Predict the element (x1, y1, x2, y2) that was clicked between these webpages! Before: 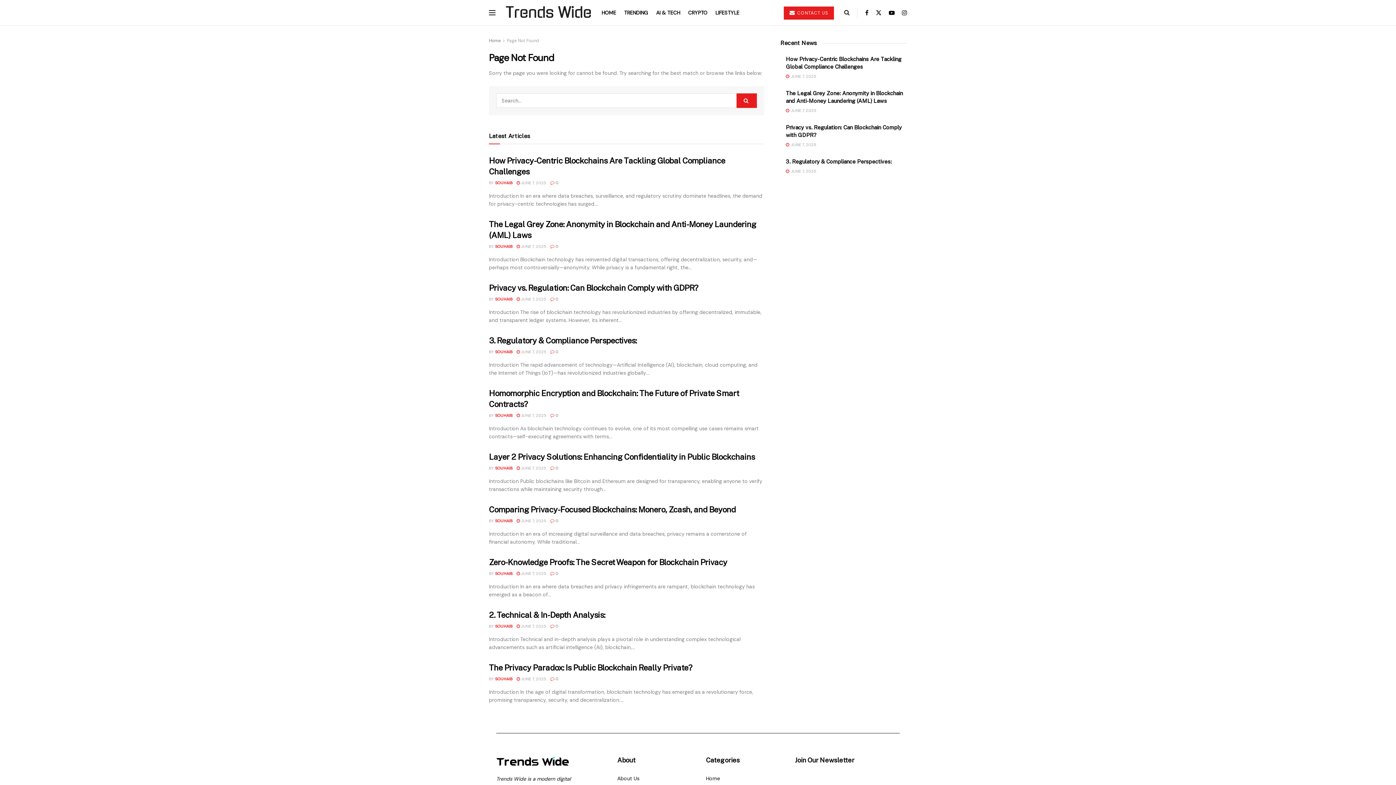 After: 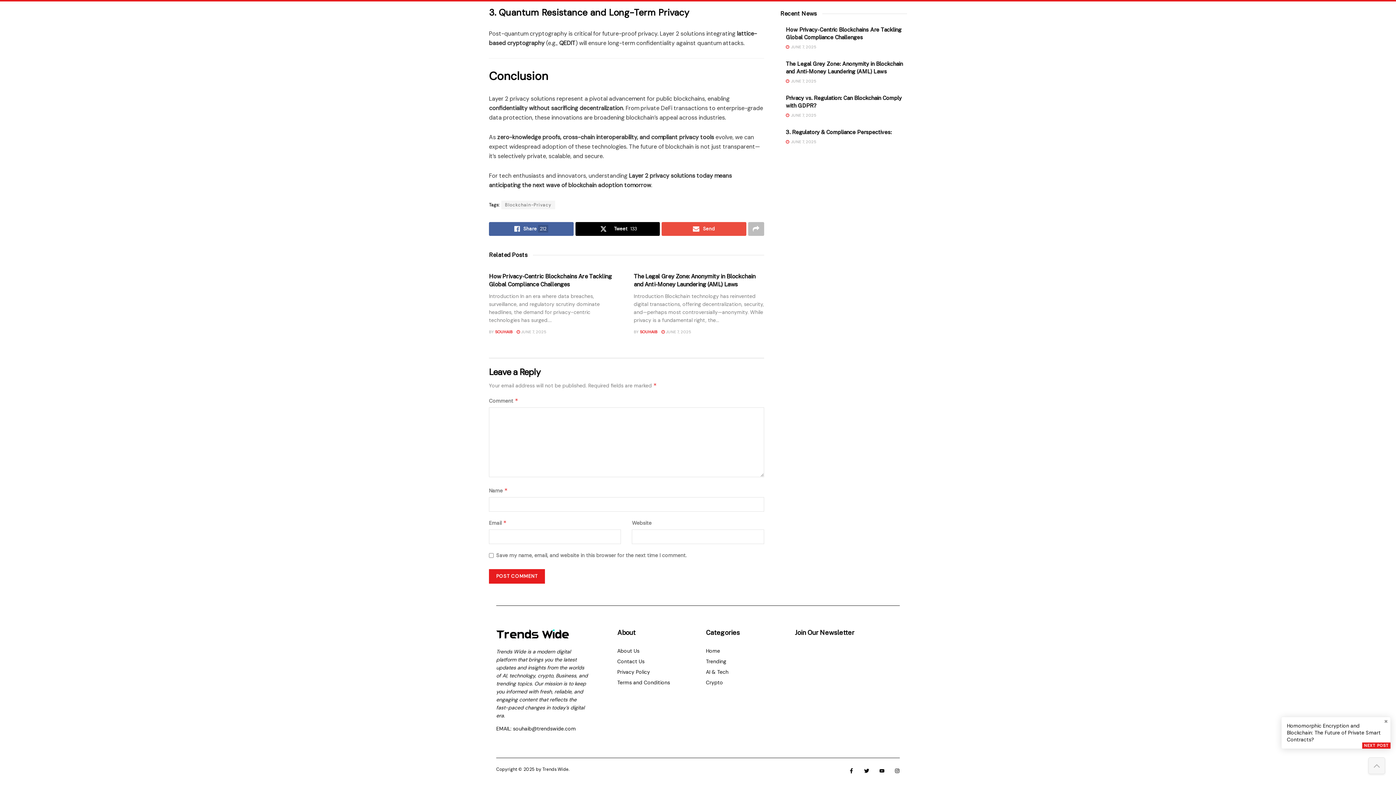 Action: bbox: (550, 465, 558, 470) label:  0